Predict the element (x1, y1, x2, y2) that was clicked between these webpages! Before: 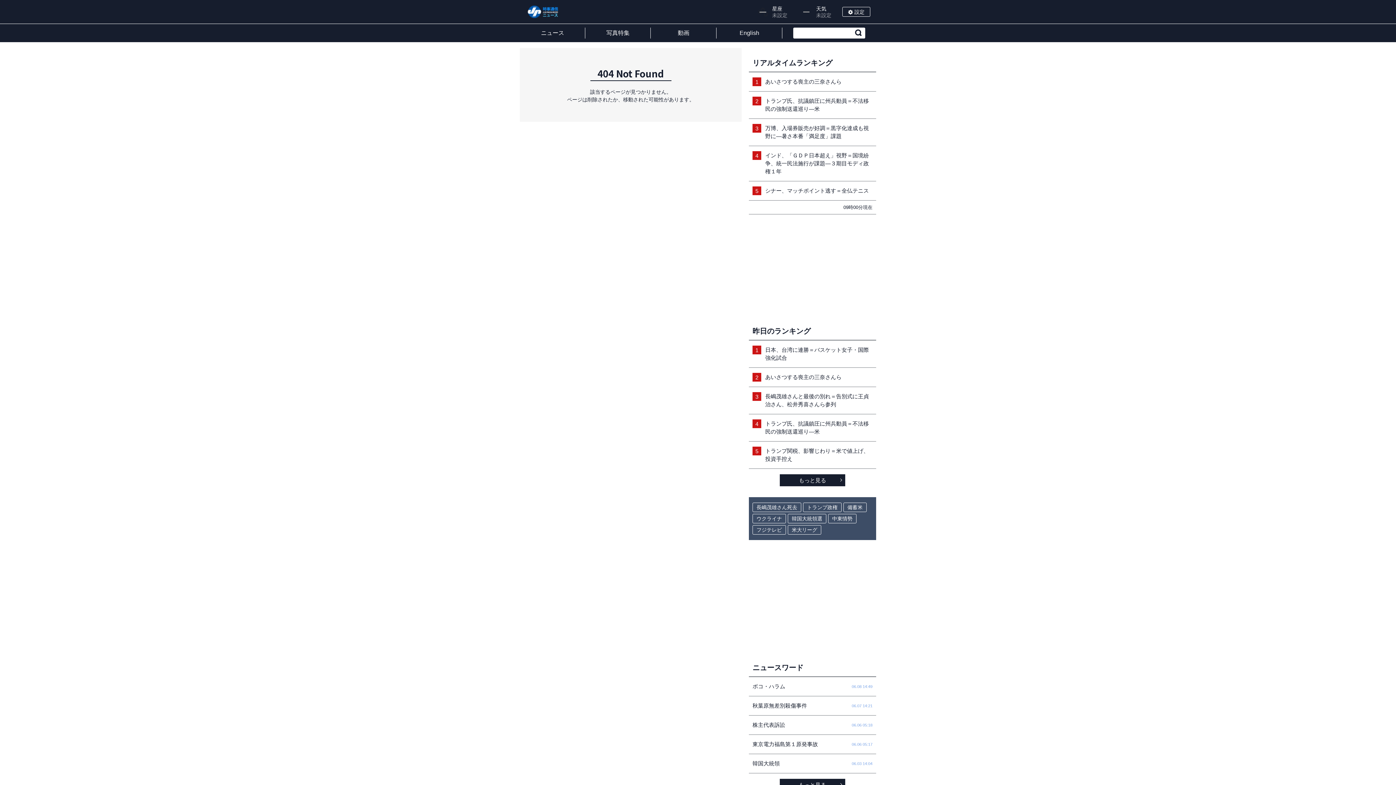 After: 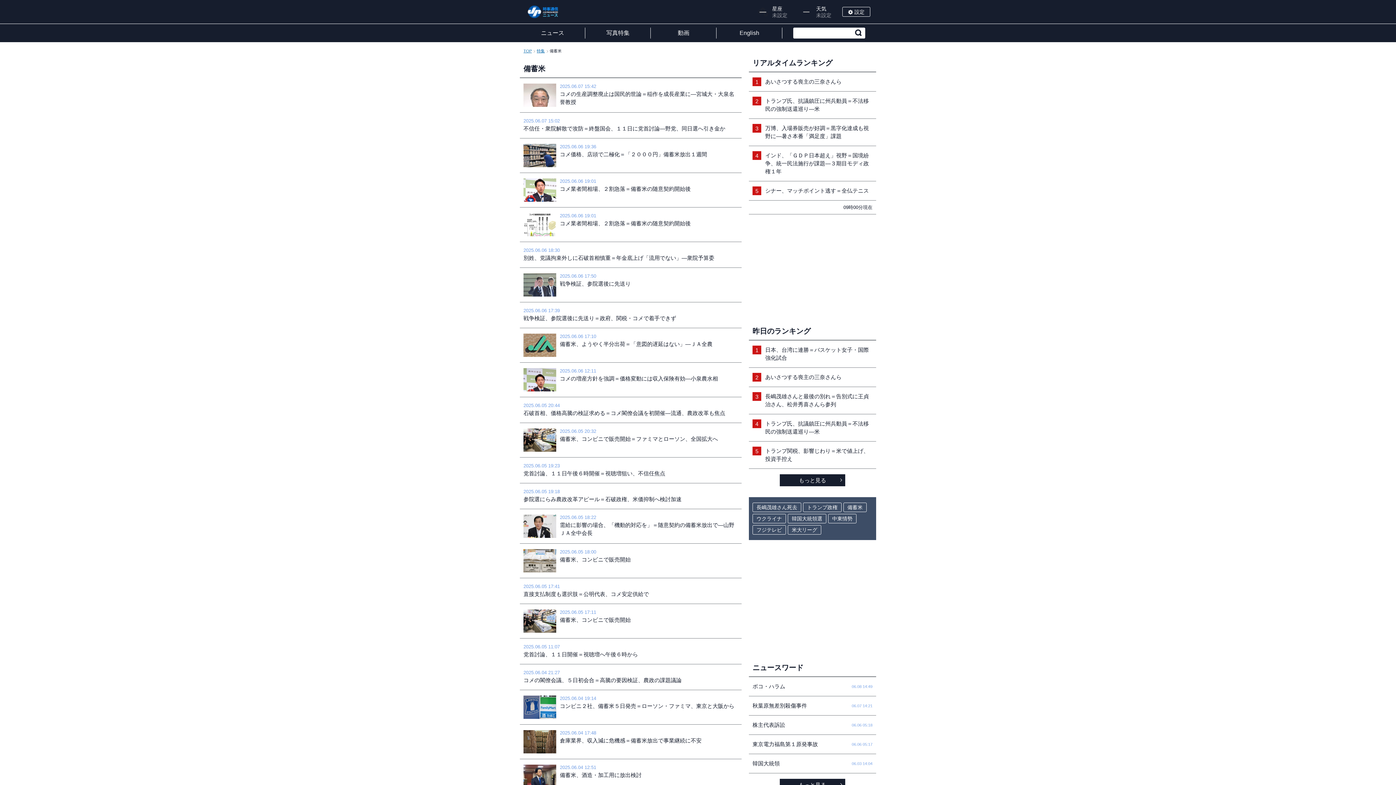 Action: label: 備蓄米 bbox: (843, 502, 866, 512)